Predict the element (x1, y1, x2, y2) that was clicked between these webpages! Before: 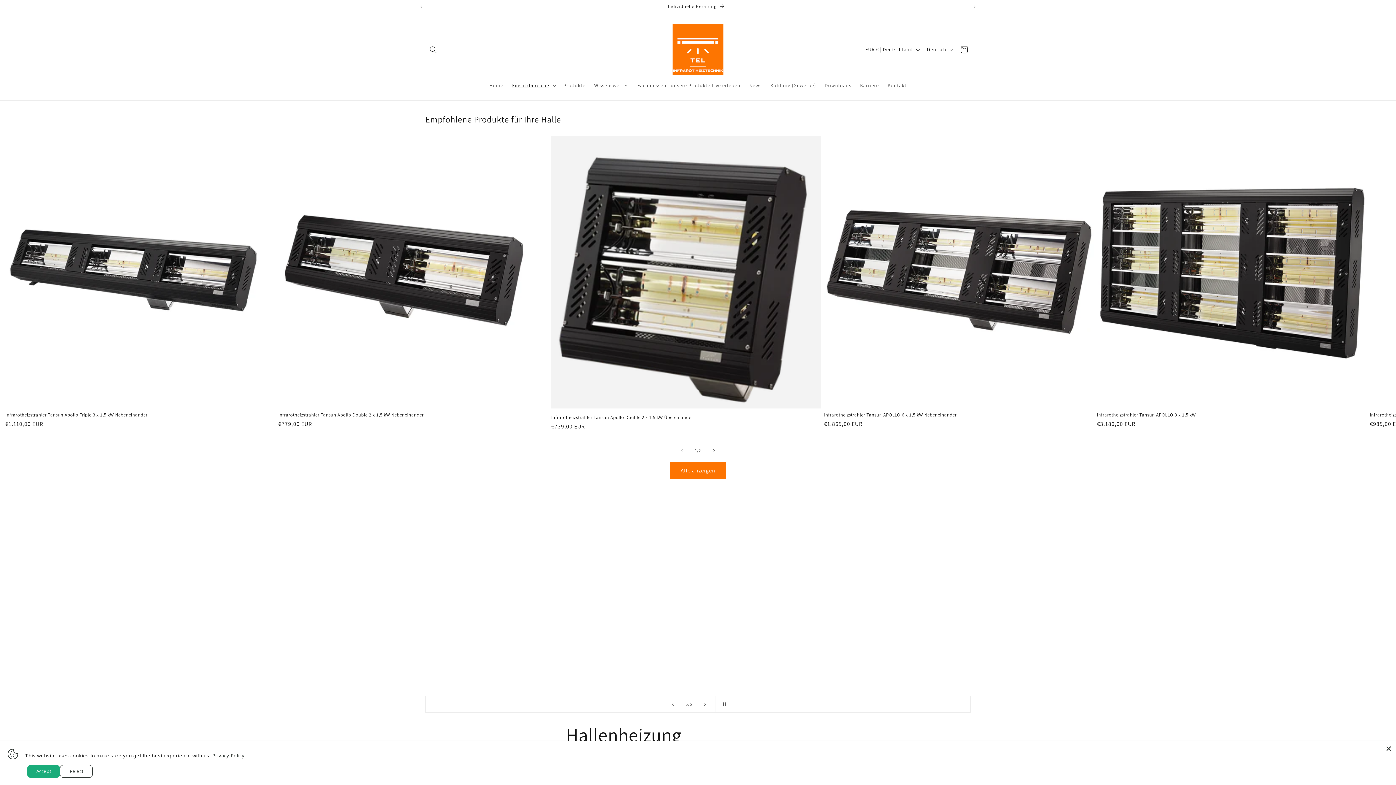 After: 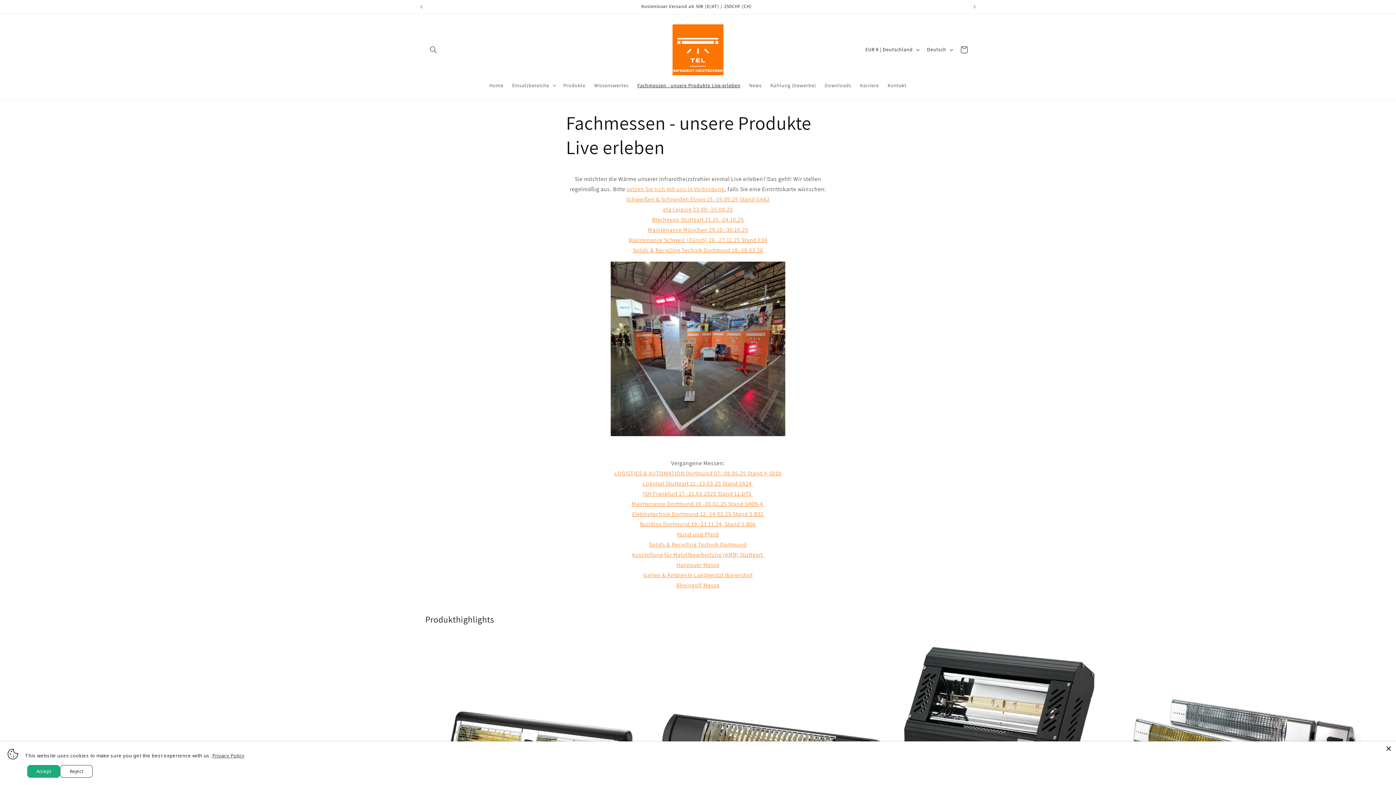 Action: bbox: (633, 77, 745, 93) label: Fachmessen - unsere Produkte Live erleben